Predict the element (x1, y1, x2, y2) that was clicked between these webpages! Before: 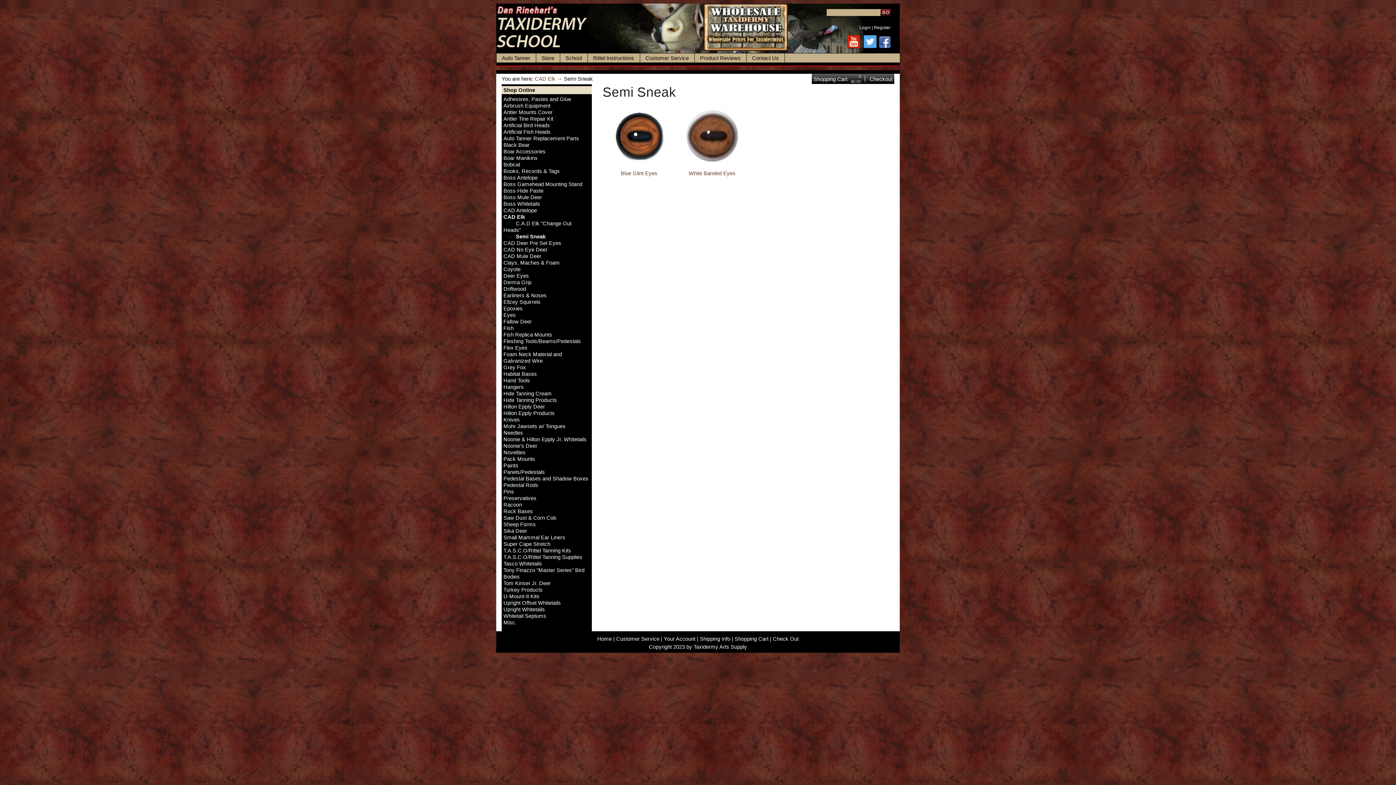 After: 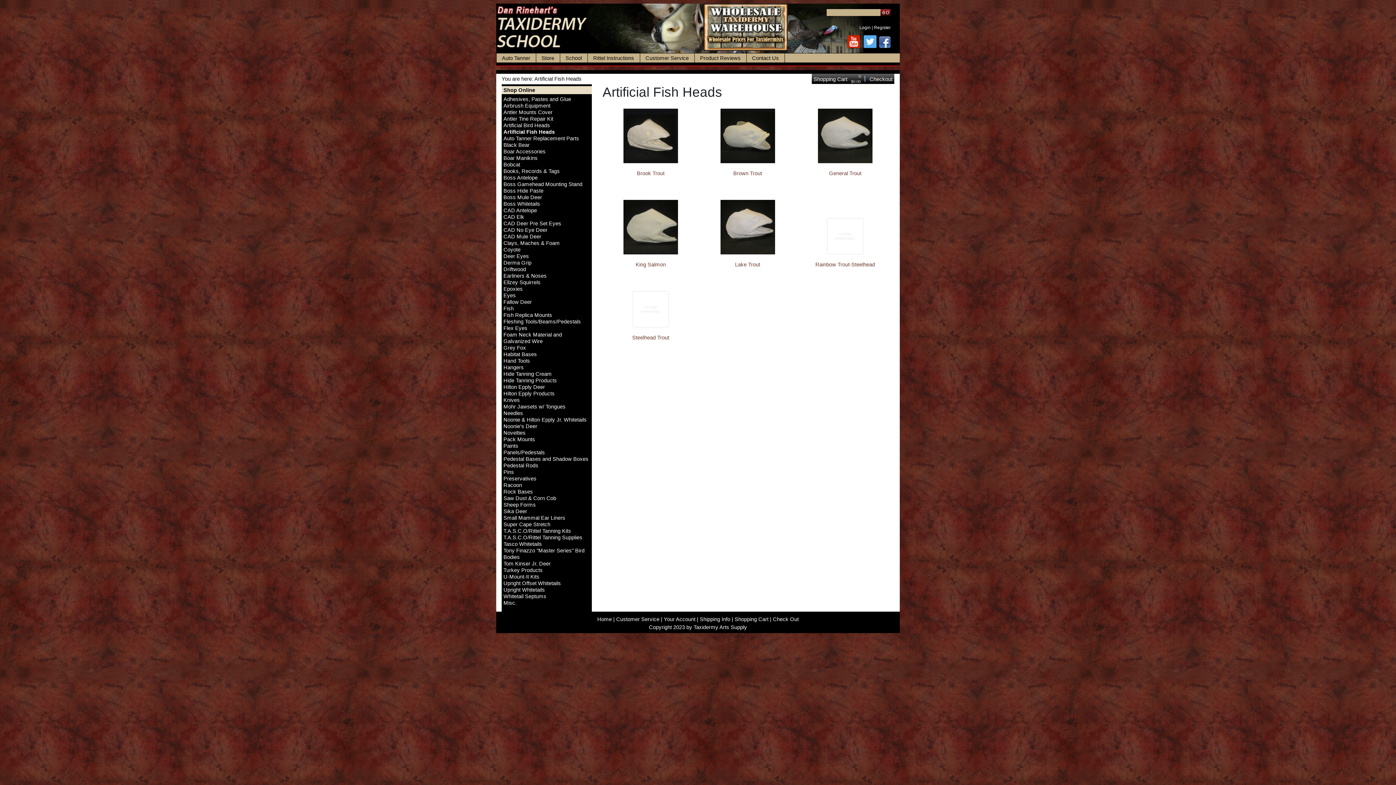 Action: bbox: (503, 129, 550, 134) label: Artificial Fish Heads